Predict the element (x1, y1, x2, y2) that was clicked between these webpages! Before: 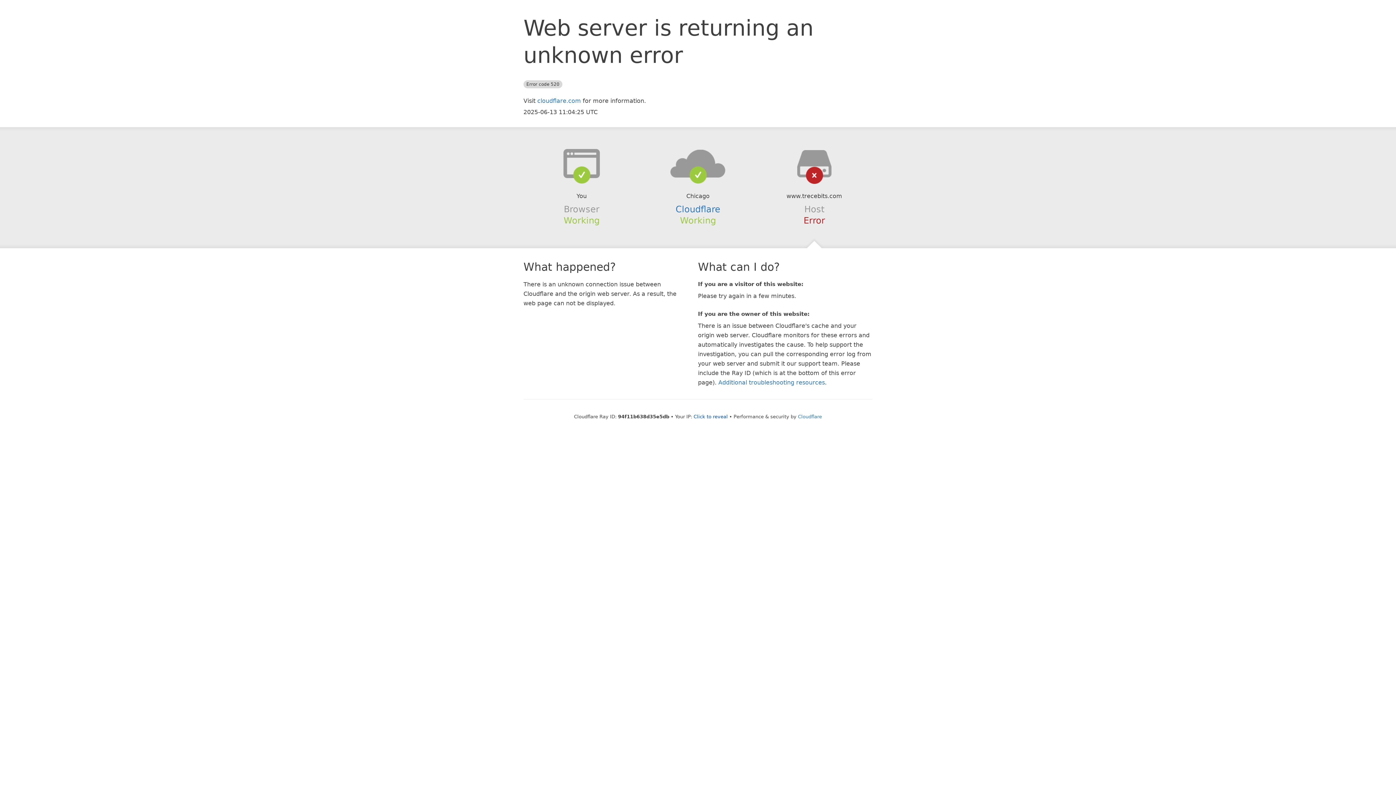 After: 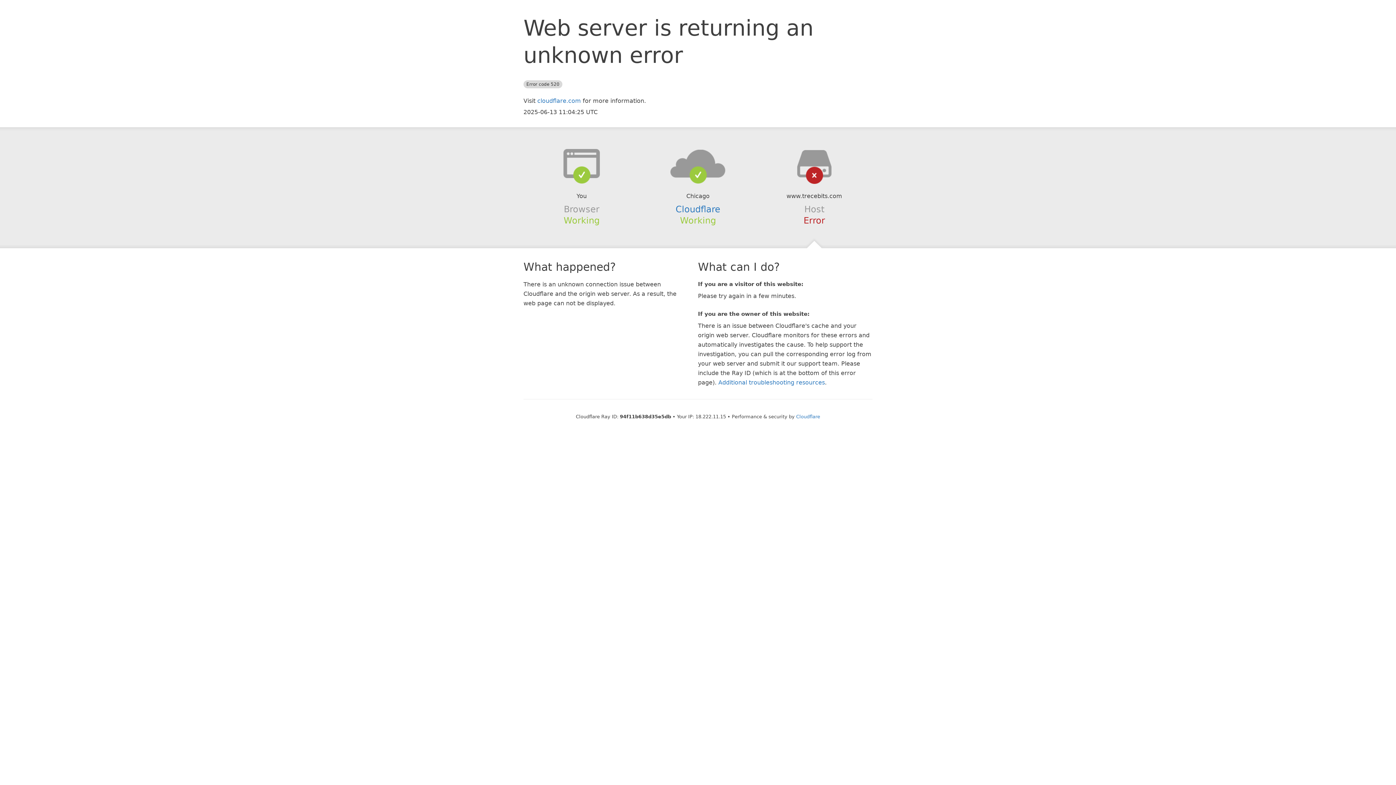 Action: bbox: (693, 414, 728, 419) label: Click to reveal